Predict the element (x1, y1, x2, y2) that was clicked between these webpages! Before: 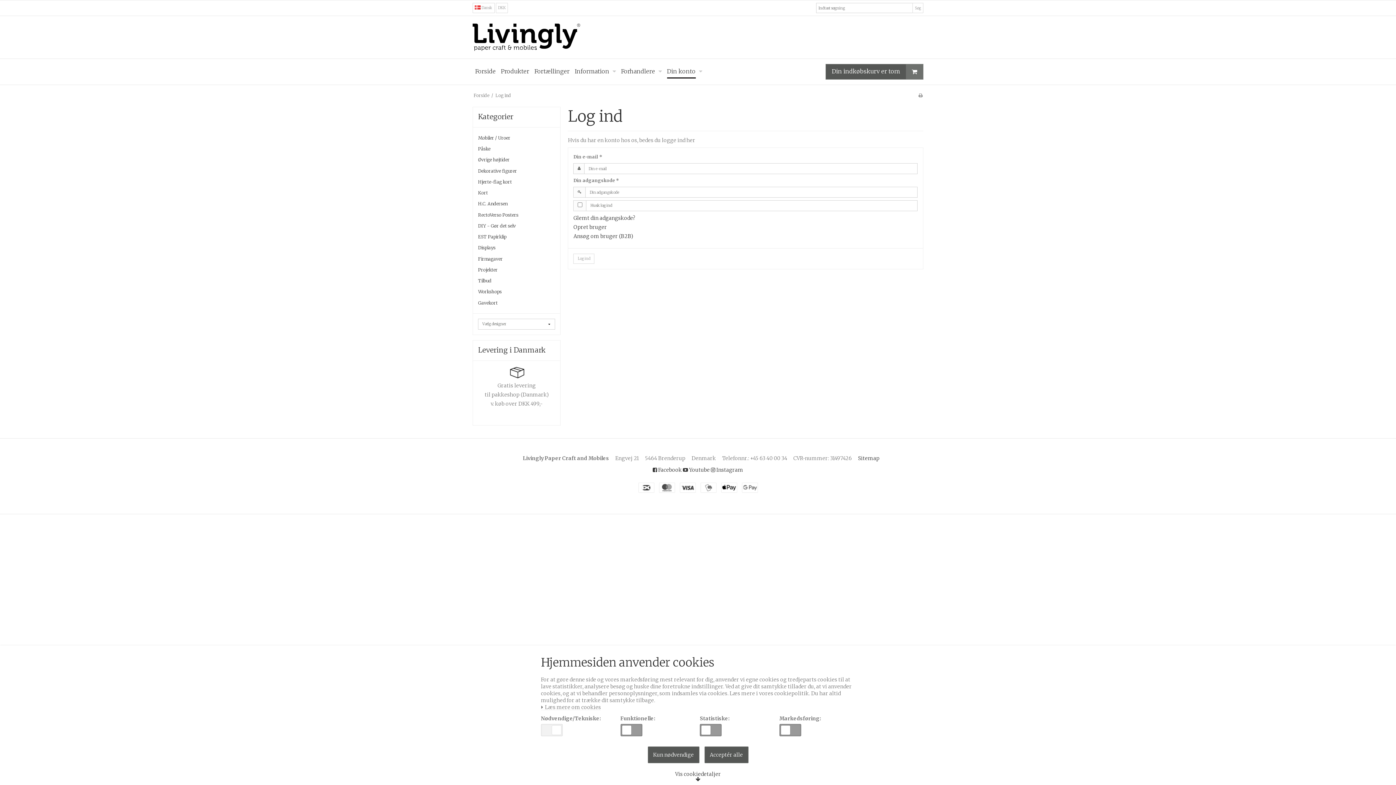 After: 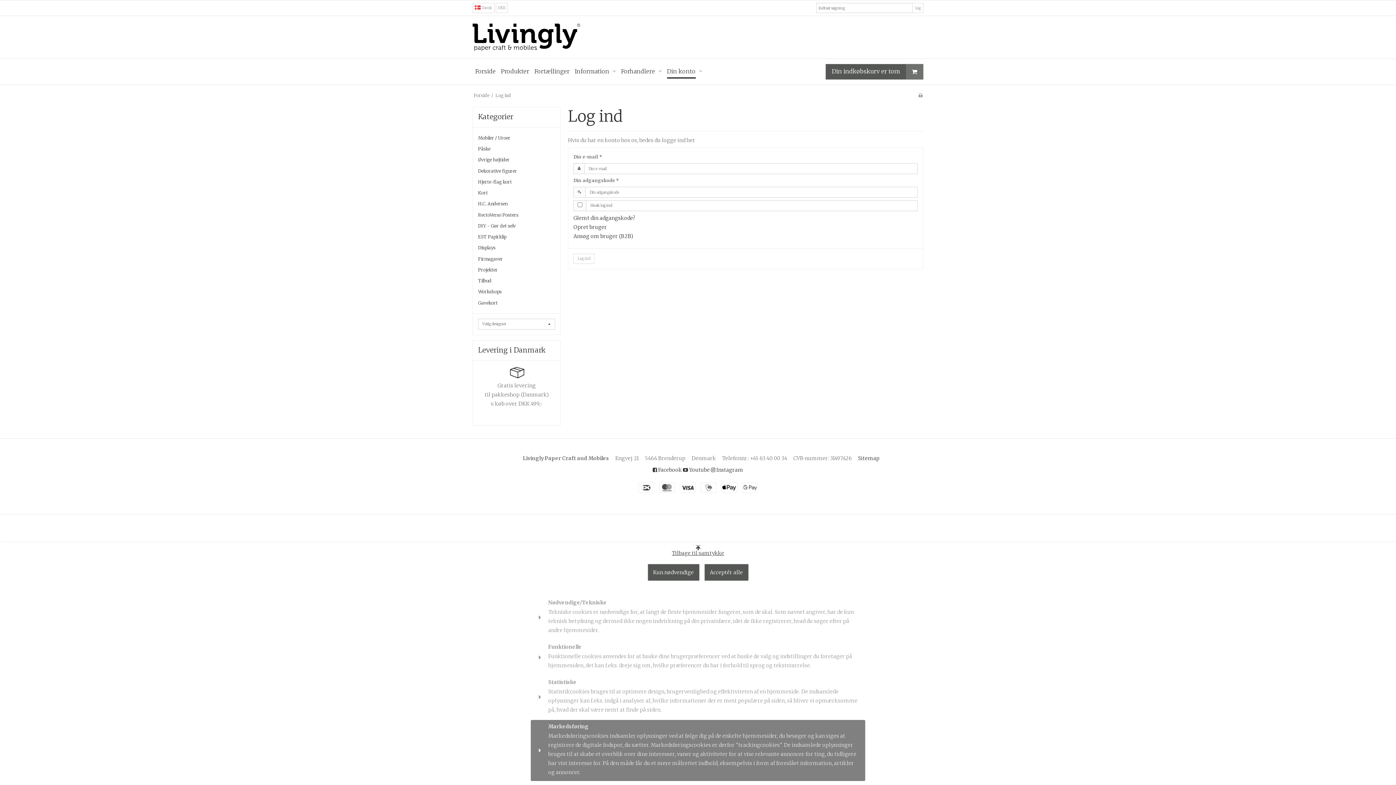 Action: label: Vis cookiedetaljer bbox: (670, 768, 726, 785)